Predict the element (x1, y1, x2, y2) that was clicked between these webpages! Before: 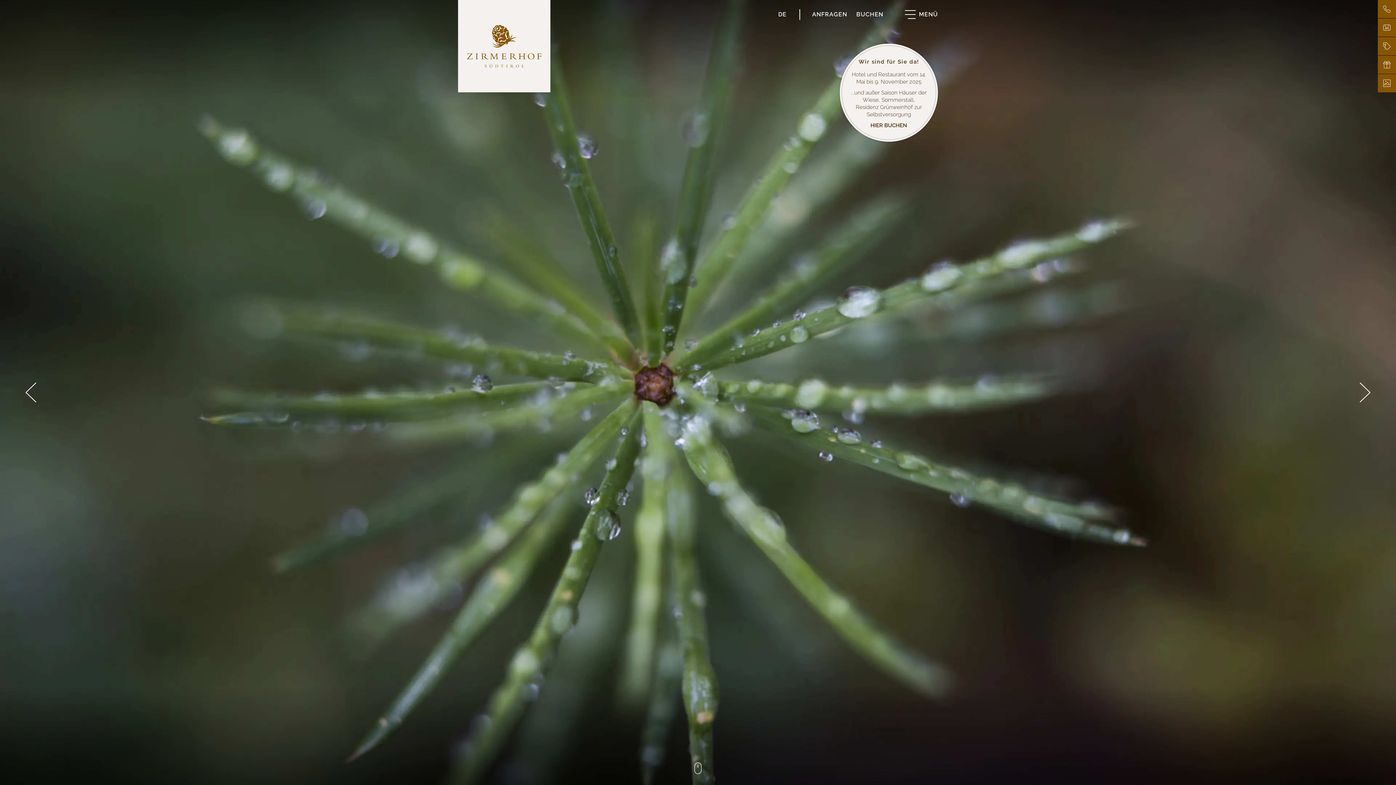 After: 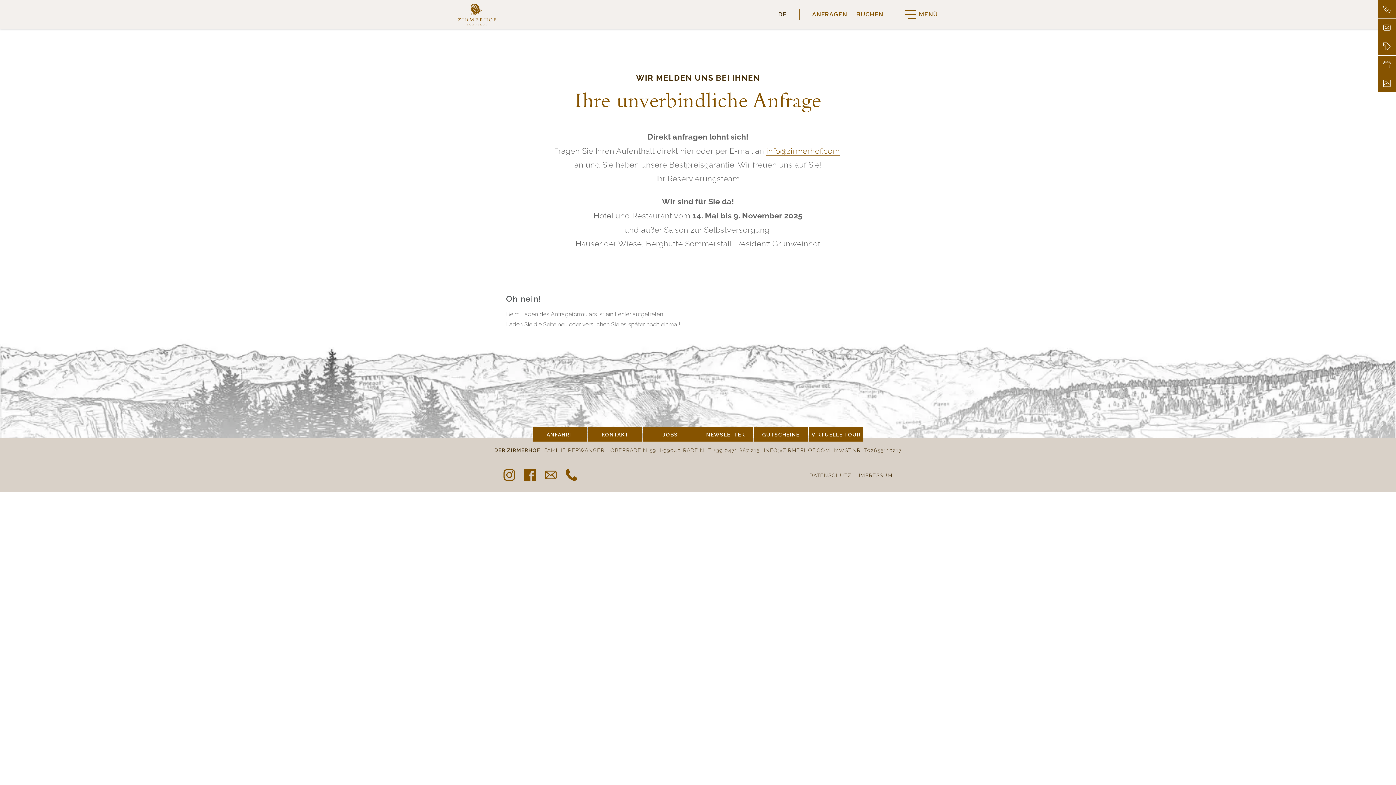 Action: label: ANFRAGEN bbox: (812, 10, 847, 18)